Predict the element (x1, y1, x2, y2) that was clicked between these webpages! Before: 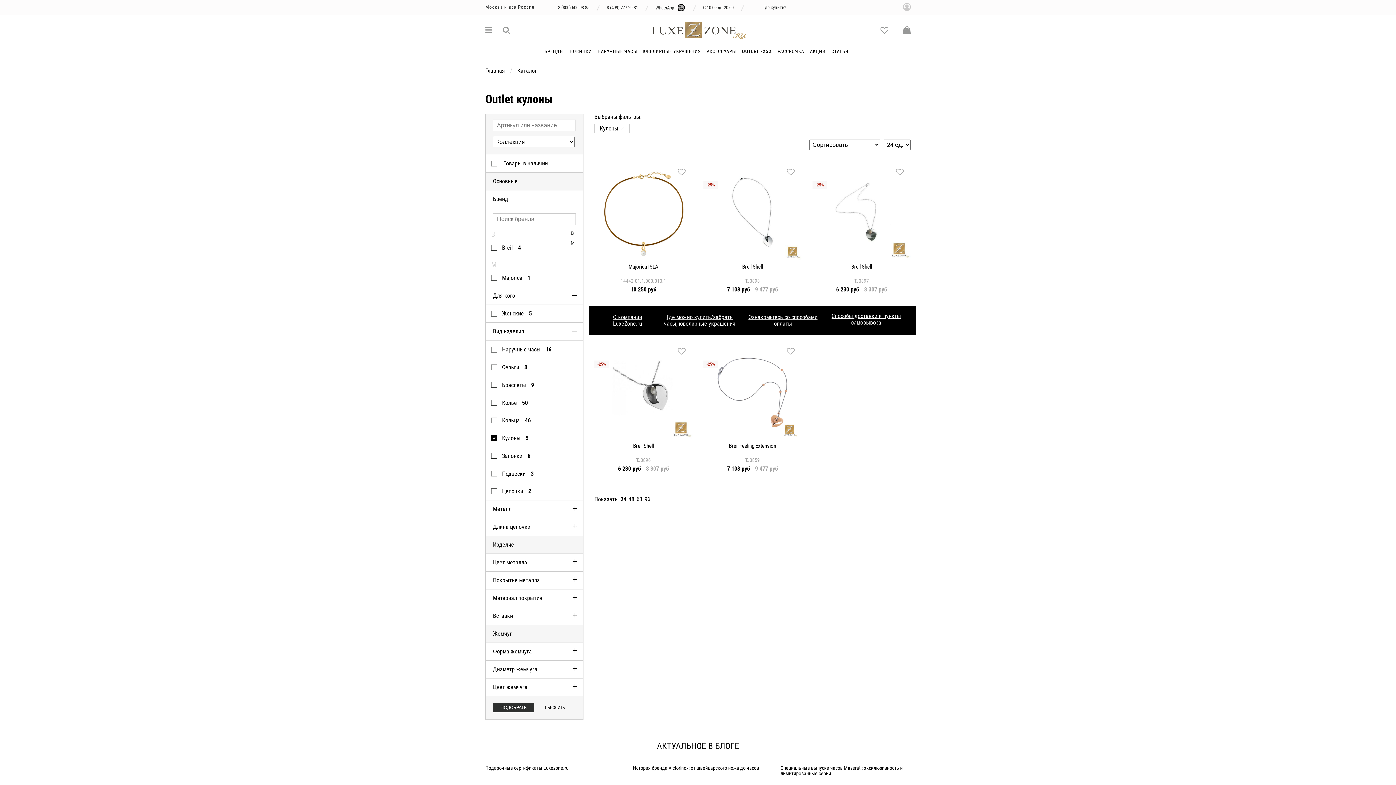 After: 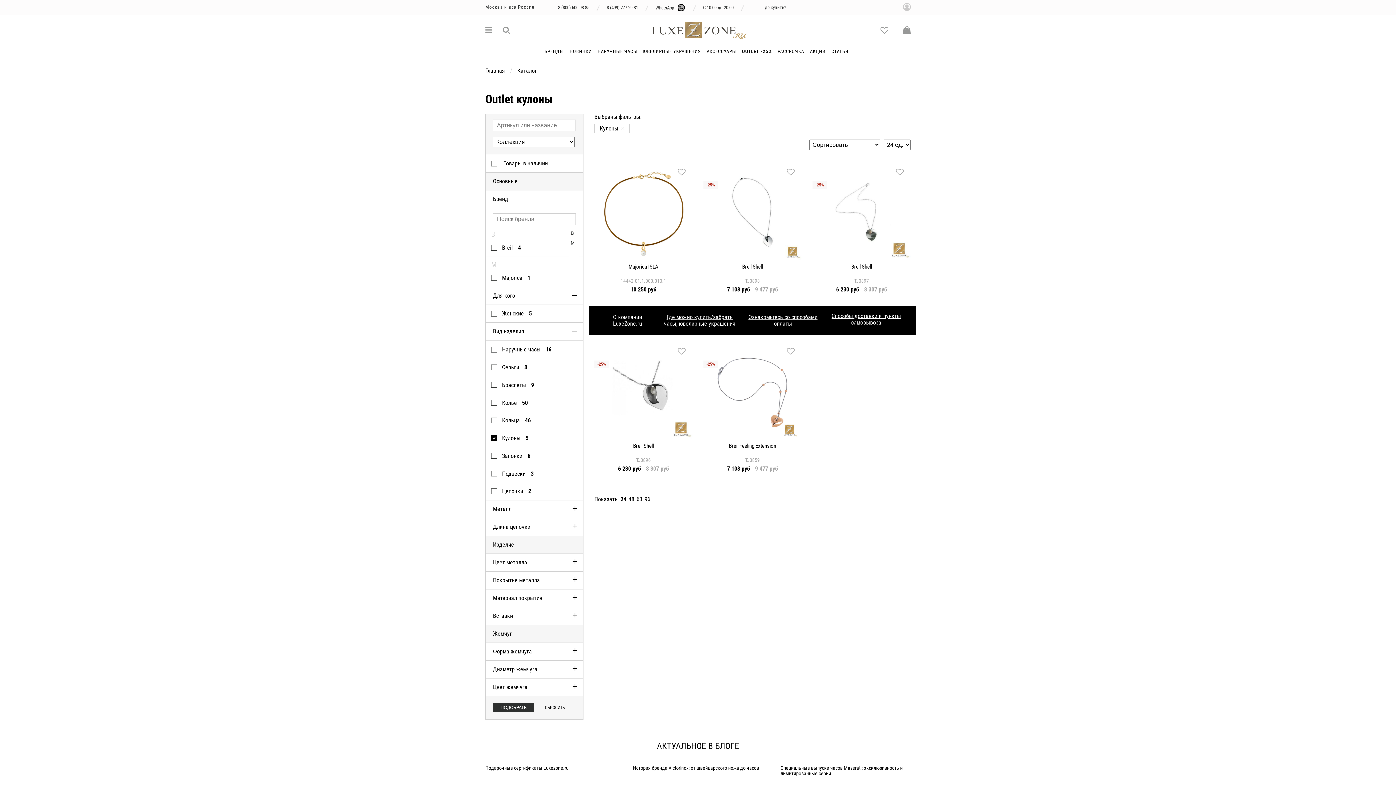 Action: label: О компании LuxeZone.ru bbox: (613, 313, 642, 327)